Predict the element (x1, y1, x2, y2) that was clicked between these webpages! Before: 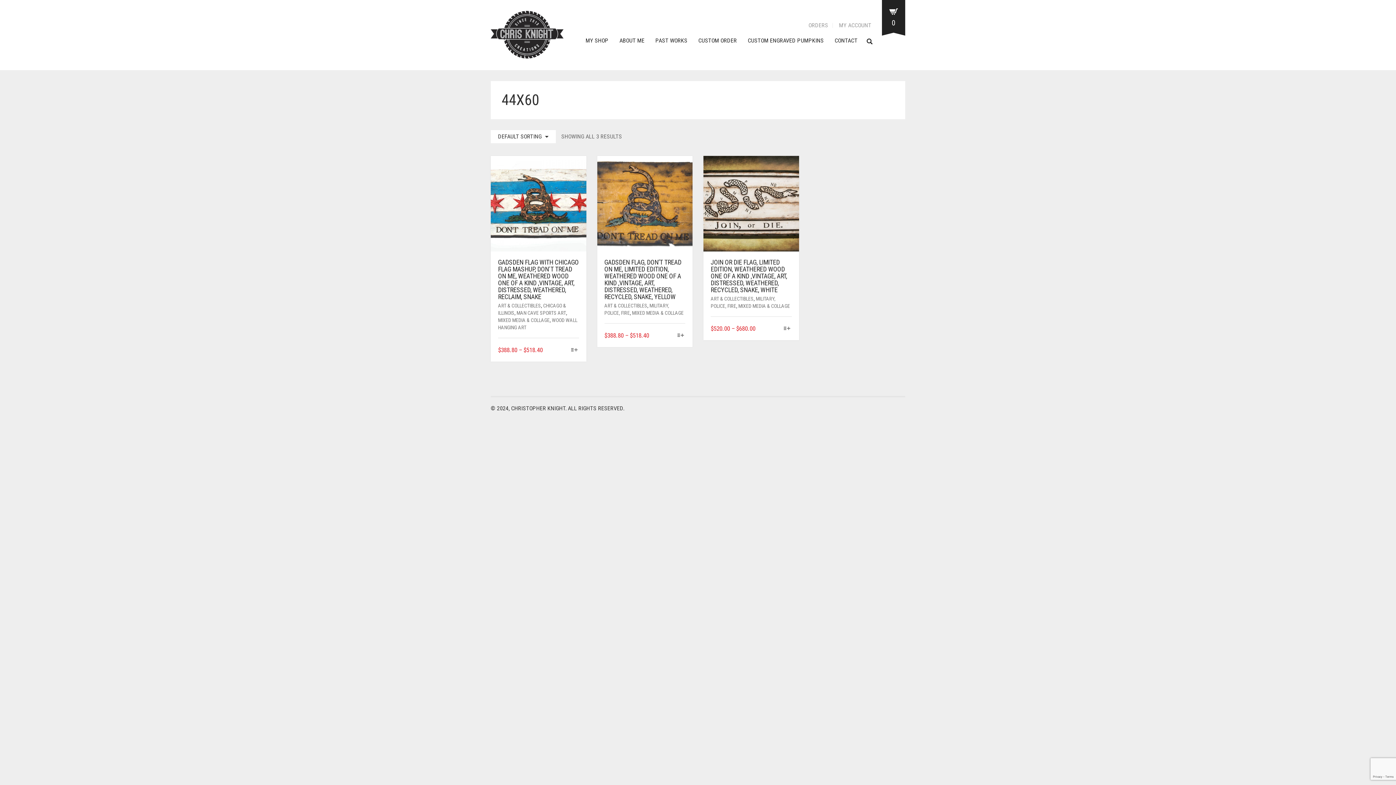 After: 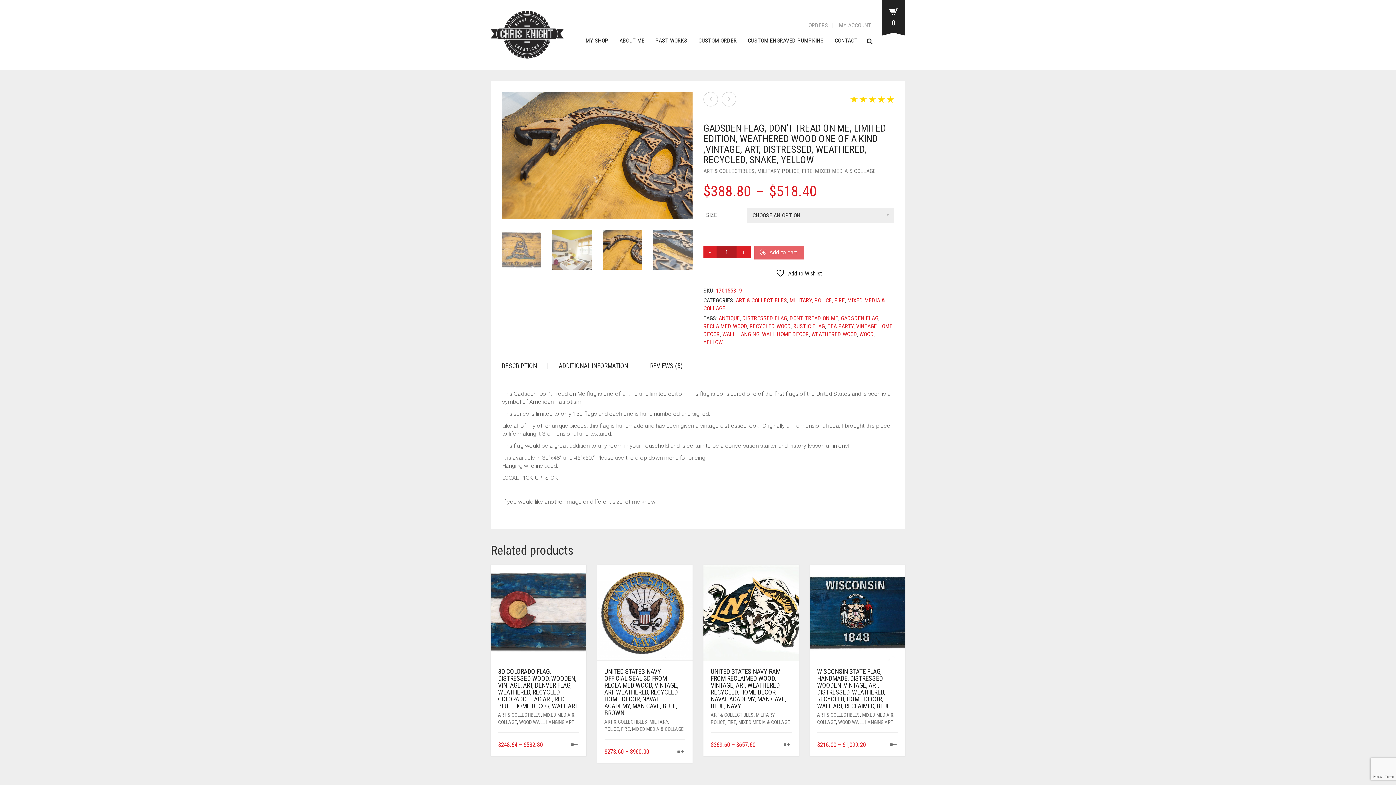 Action: label: GADSDEN FLAG, DON’T TREAD ON ME, LIMITED EDITION, WEATHERED WOOD ONE OF A KIND ,VINTAGE, ART, DISTRESSED, WEATHERED, RECYCLED, SNAKE, YELLOW bbox: (604, 258, 685, 300)